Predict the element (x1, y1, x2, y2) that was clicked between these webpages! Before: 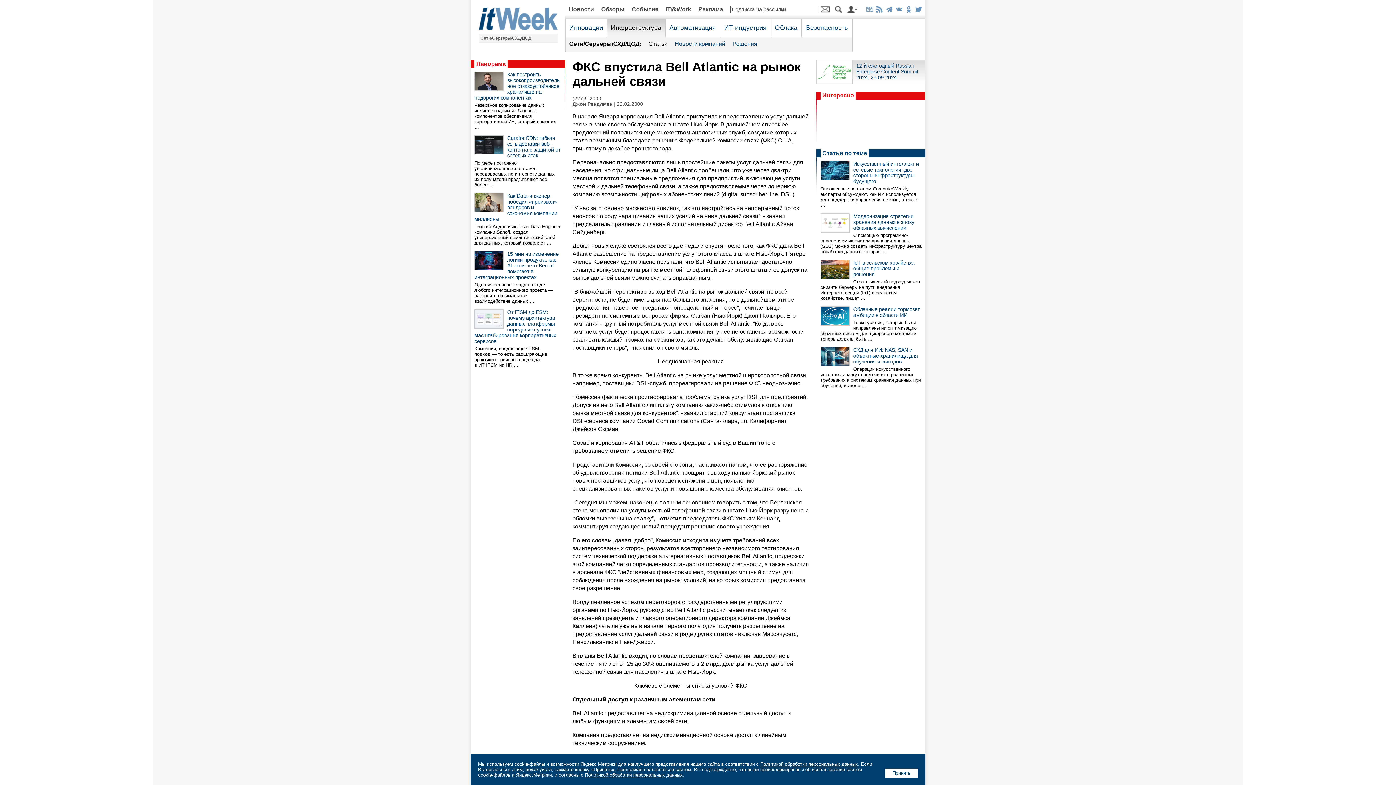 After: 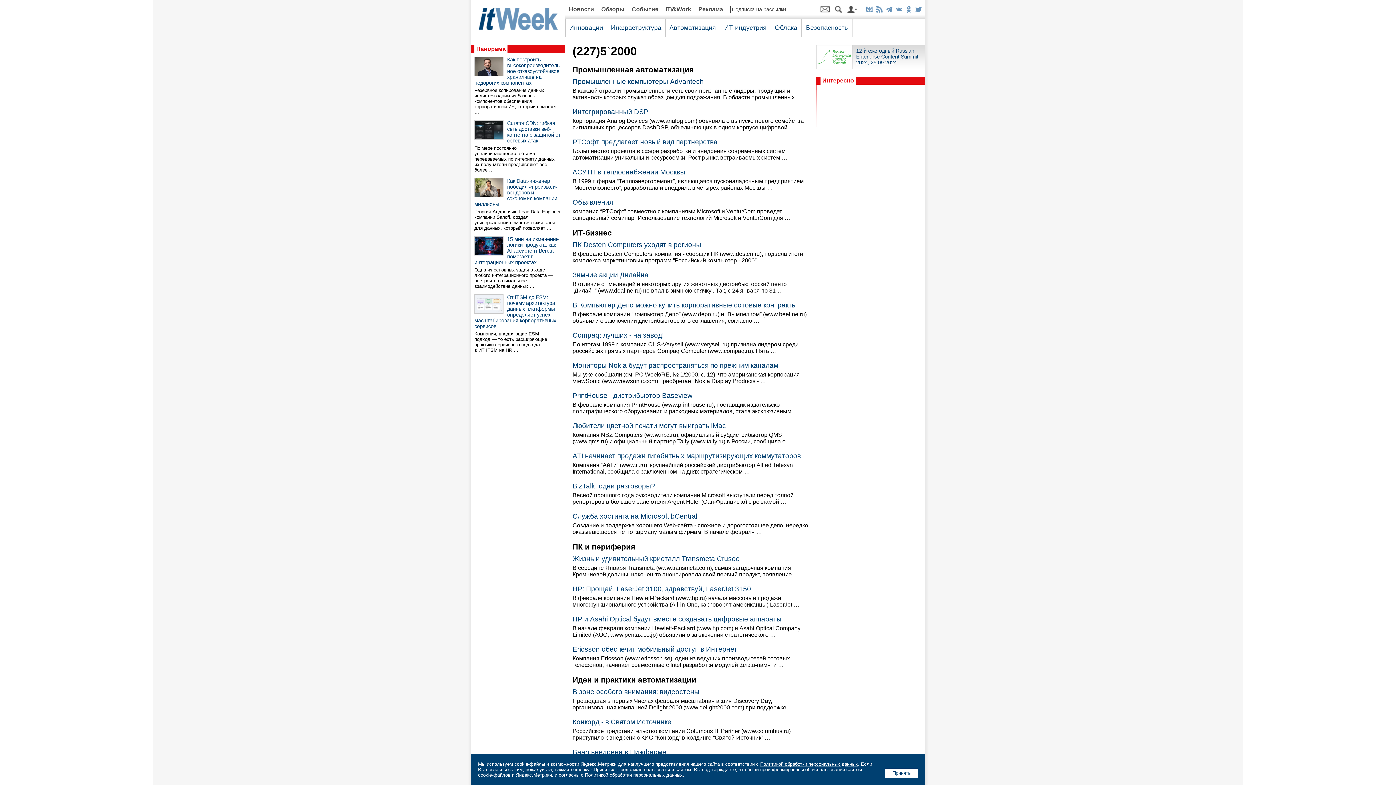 Action: bbox: (572, 96, 601, 101) label: (227)5`2000